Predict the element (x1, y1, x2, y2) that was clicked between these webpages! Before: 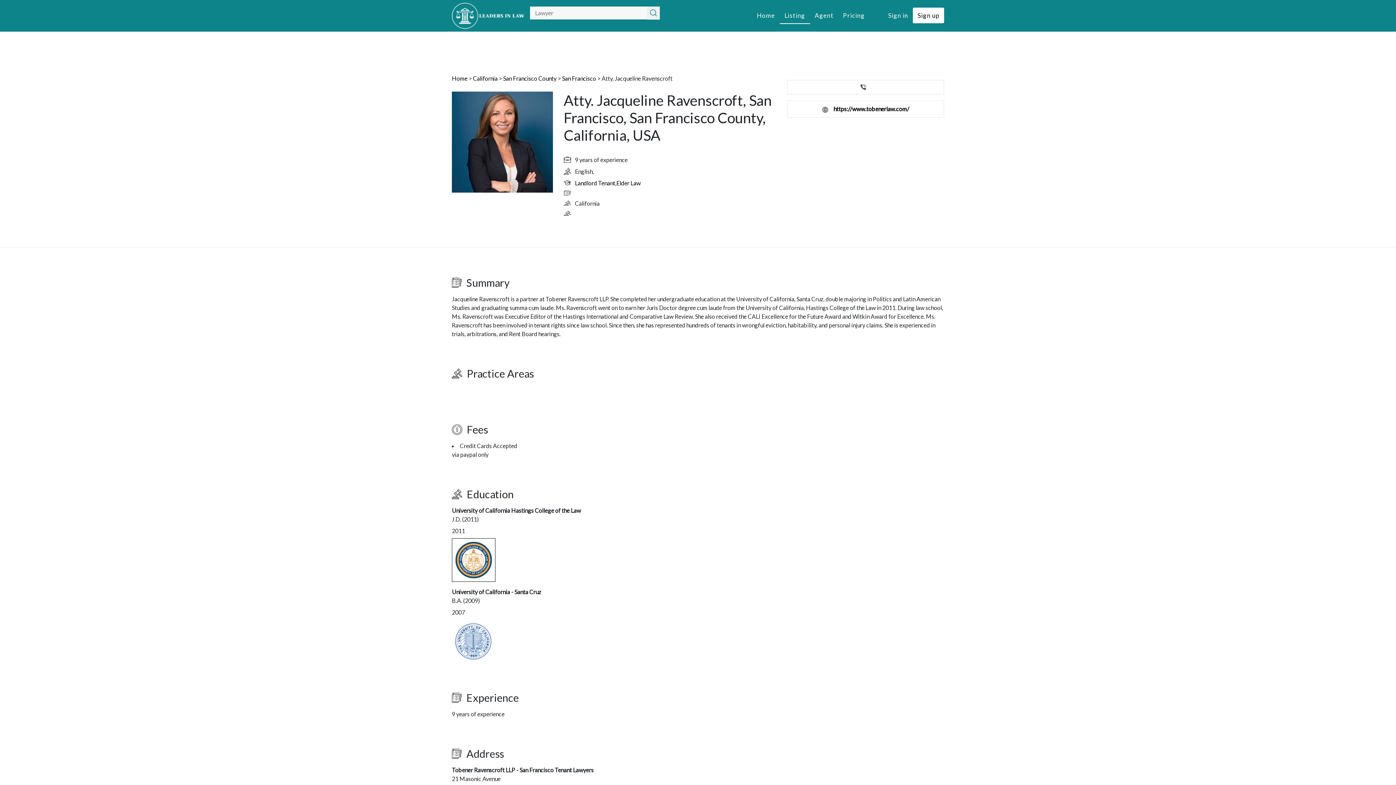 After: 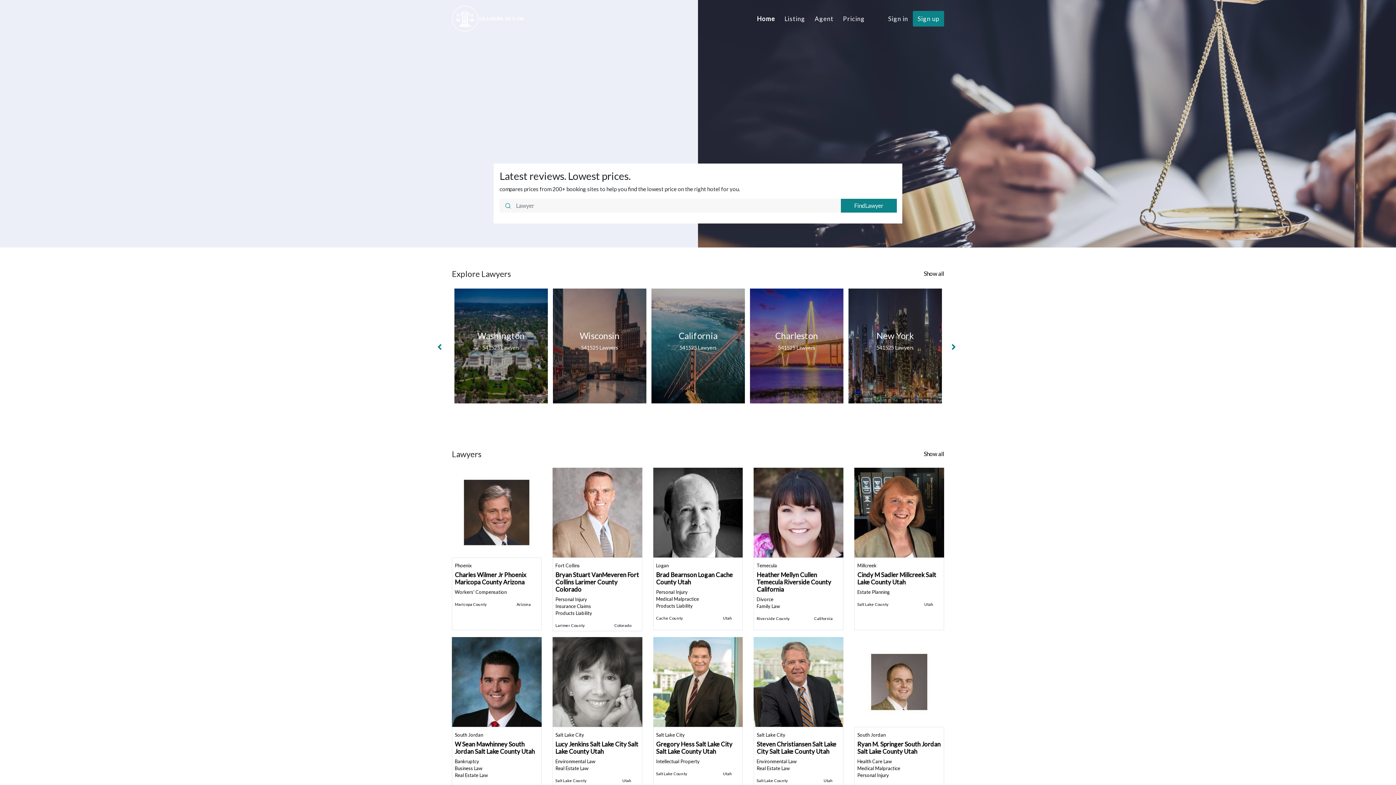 Action: label: Home bbox: (452, 74, 467, 81)